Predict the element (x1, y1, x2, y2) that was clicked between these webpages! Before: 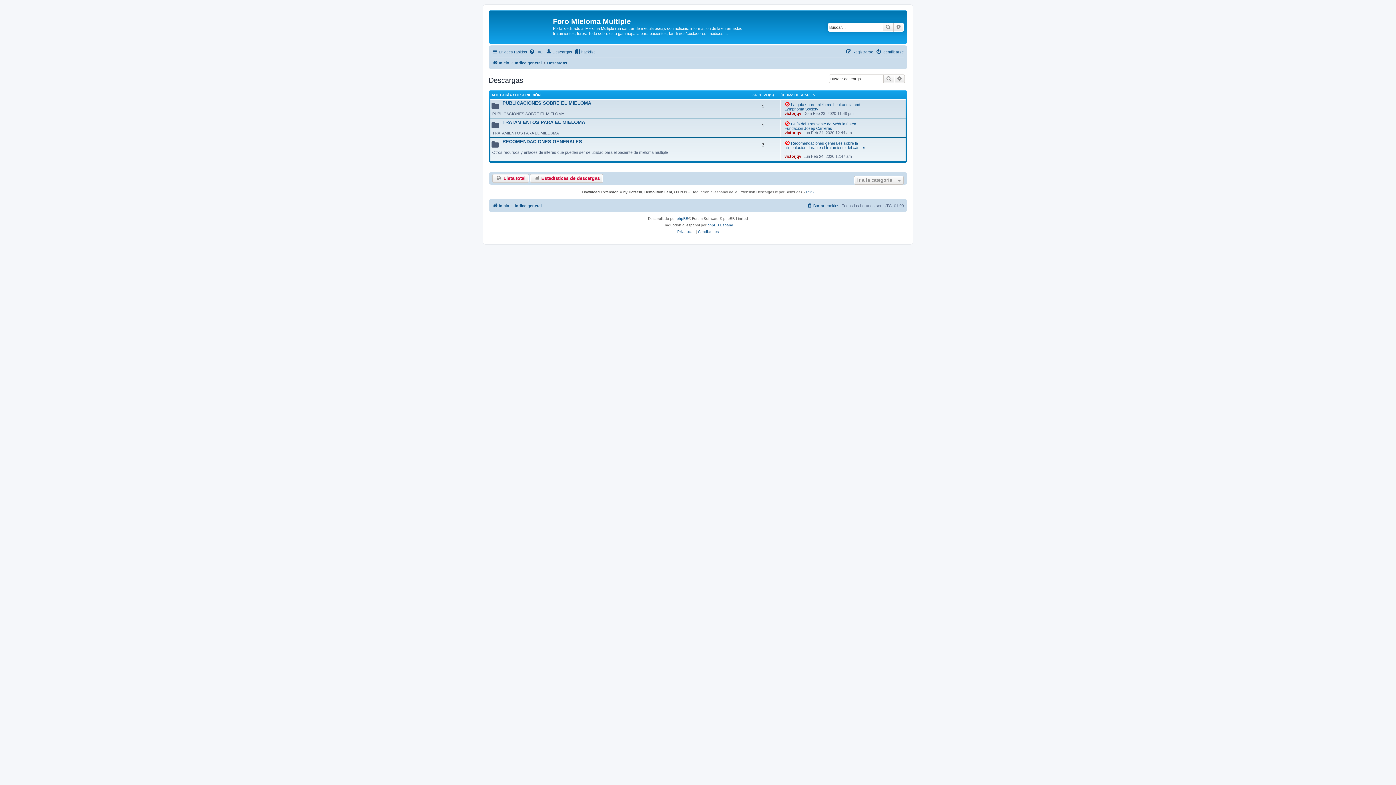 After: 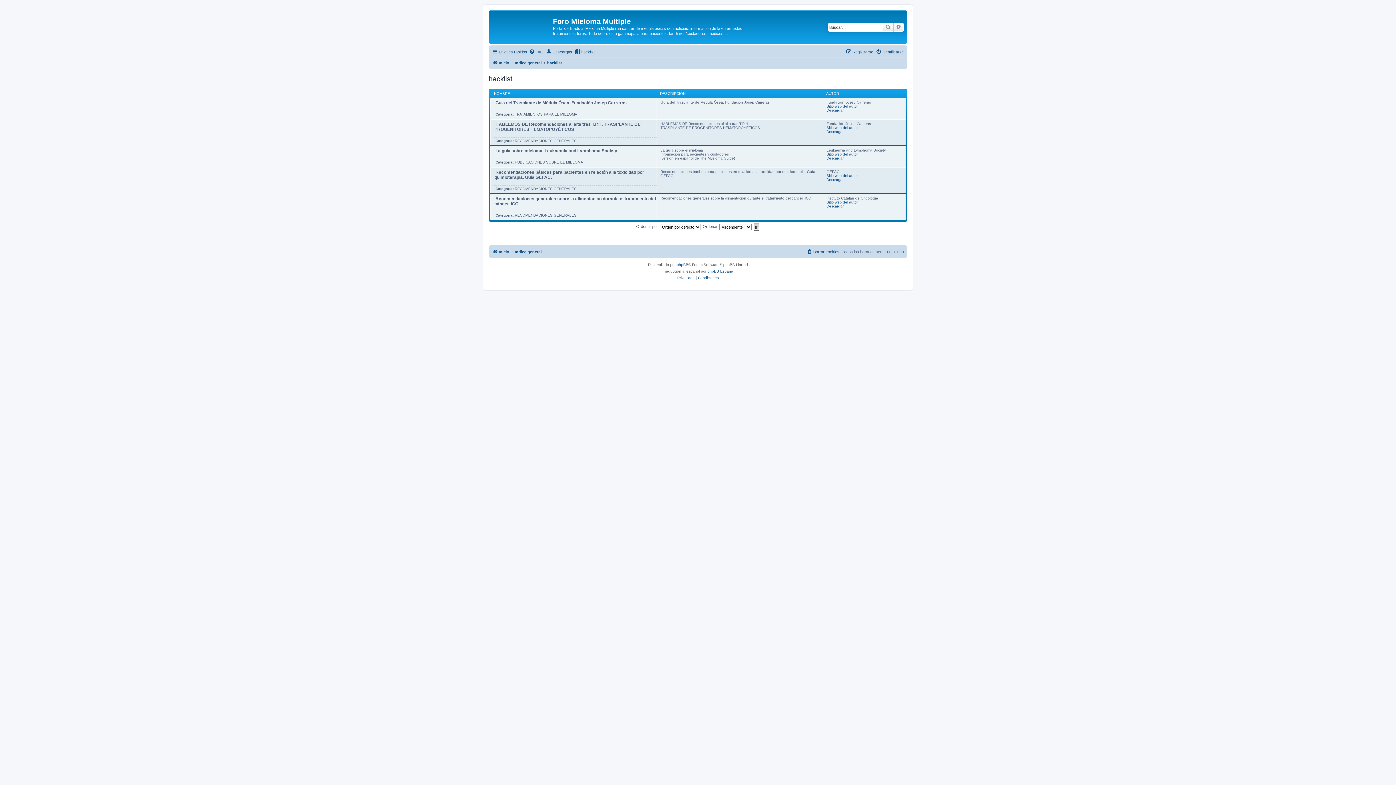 Action: bbox: (574, 47, 594, 56) label: hacklist